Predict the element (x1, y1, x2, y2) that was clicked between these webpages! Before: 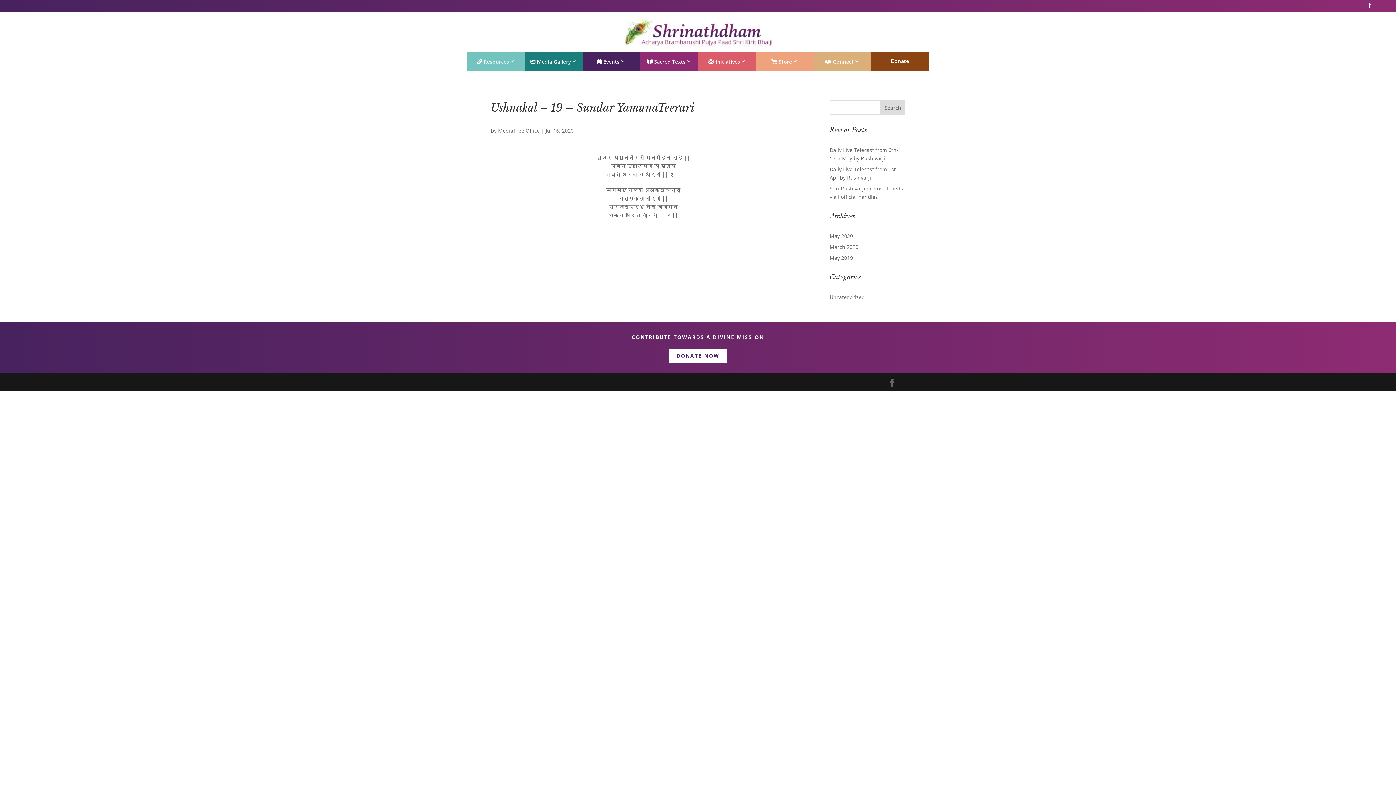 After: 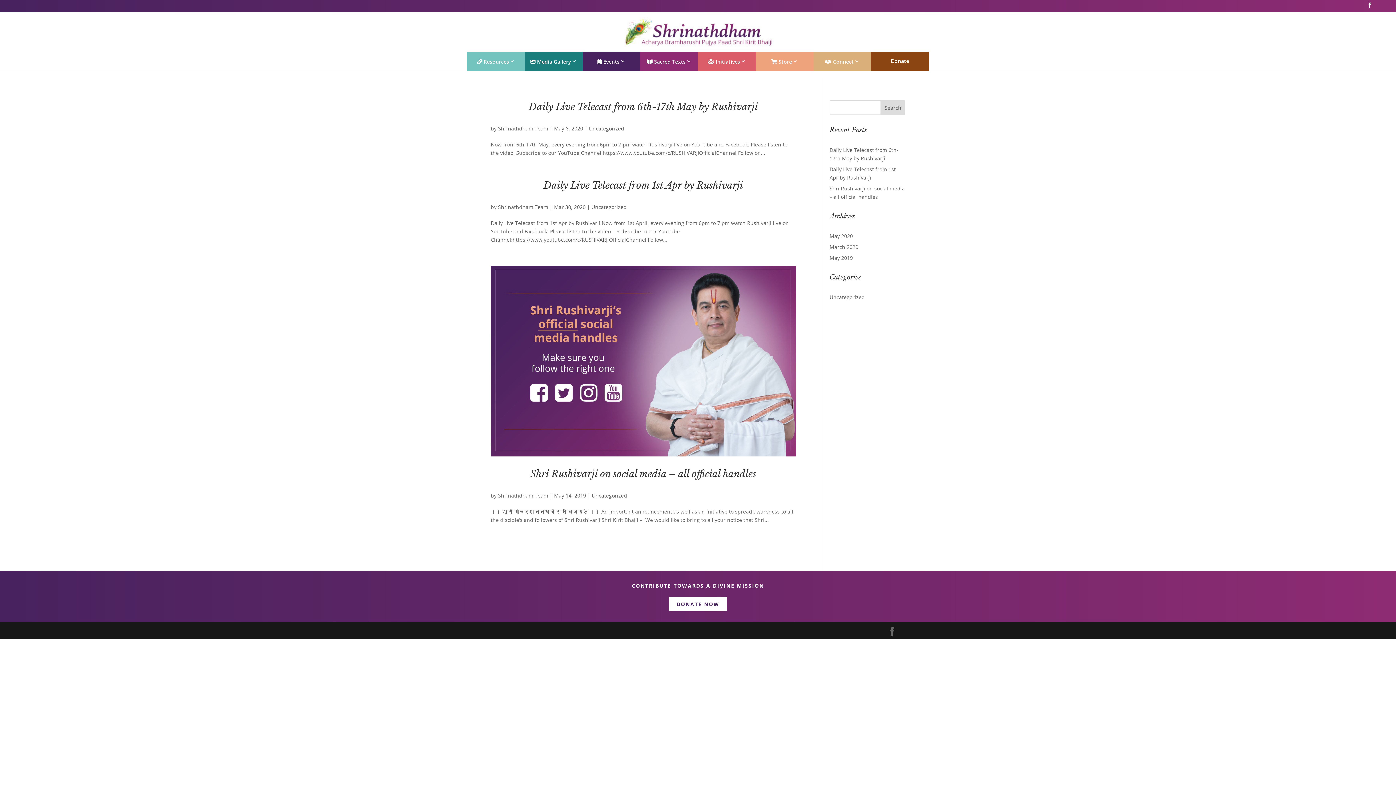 Action: label: Uncategorized bbox: (829, 293, 865, 300)